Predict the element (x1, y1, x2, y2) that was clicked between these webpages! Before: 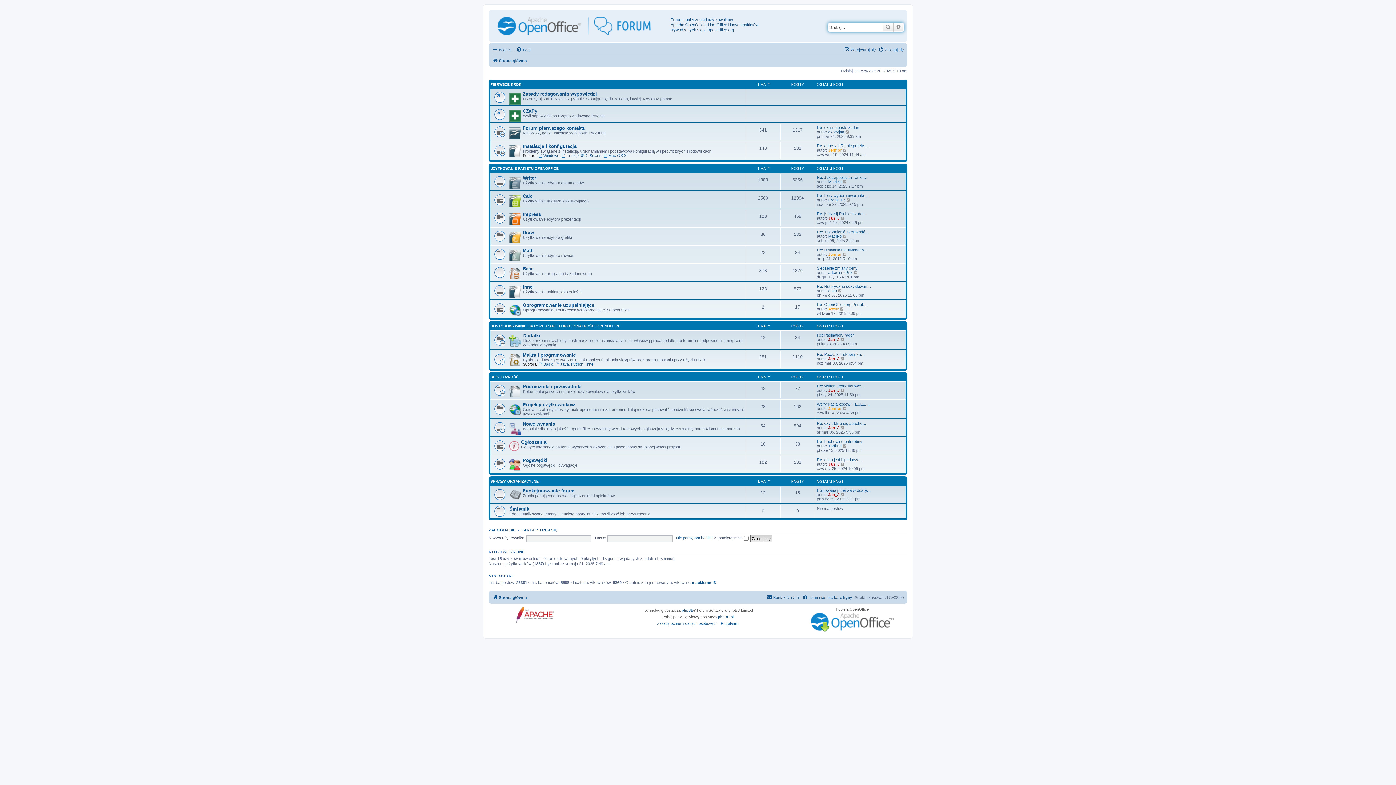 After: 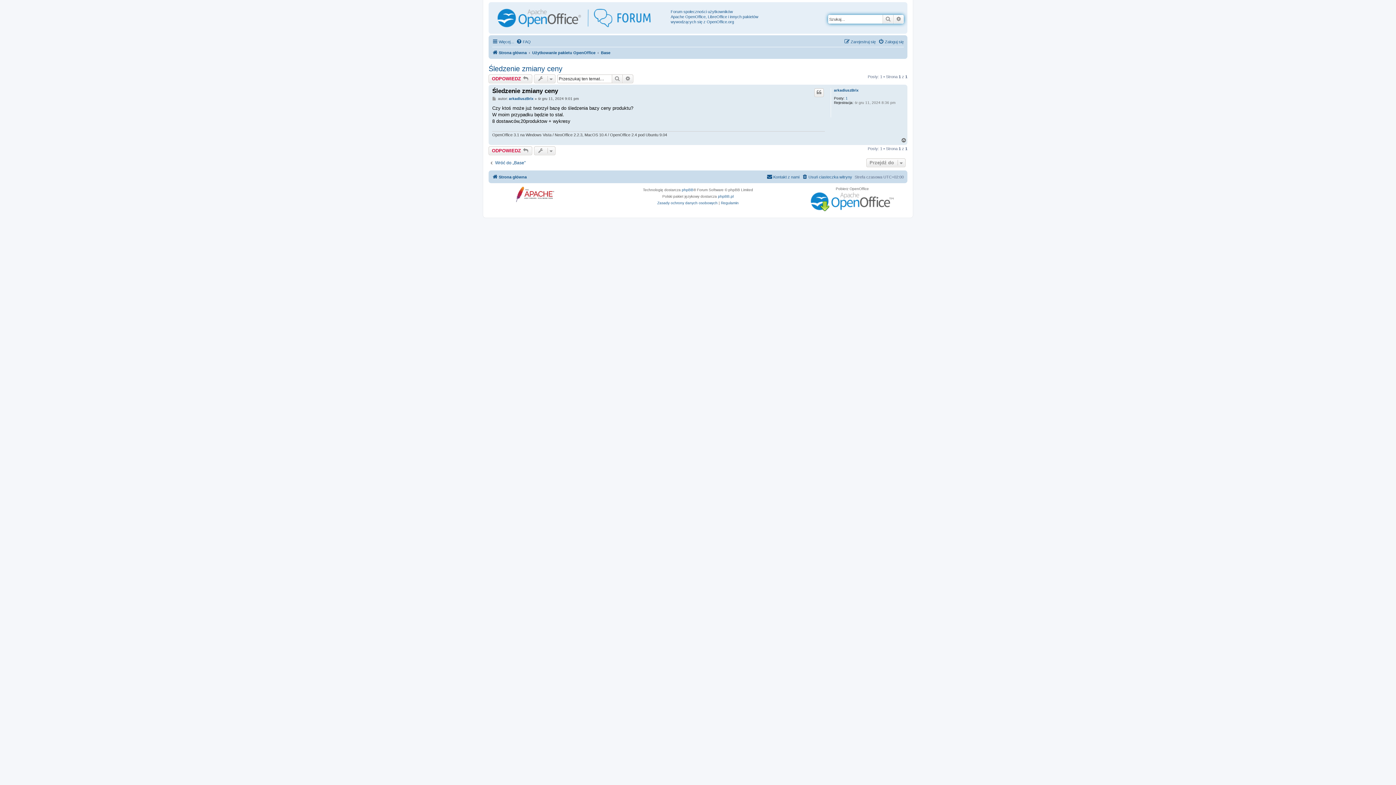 Action: bbox: (853, 270, 858, 274) label: Wyświetl najnowszy post